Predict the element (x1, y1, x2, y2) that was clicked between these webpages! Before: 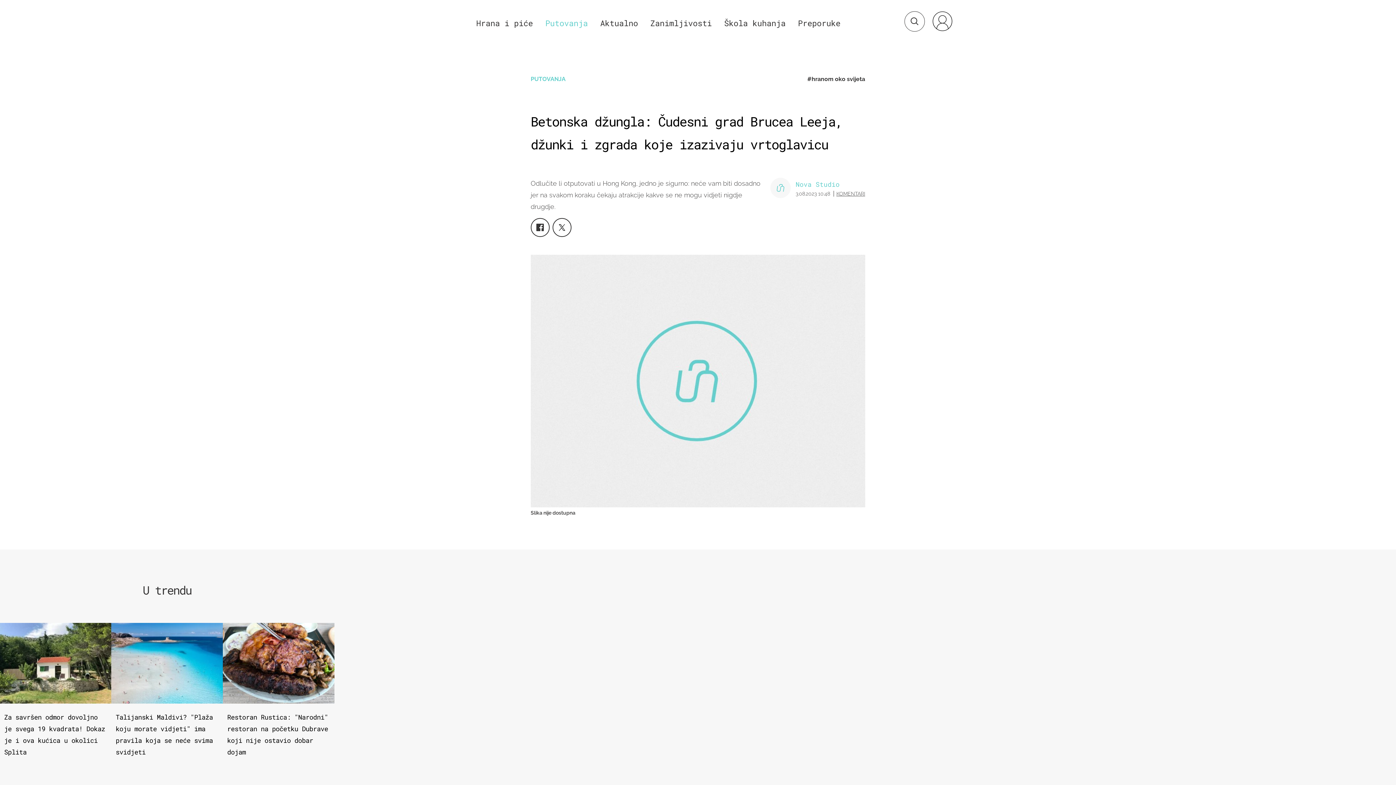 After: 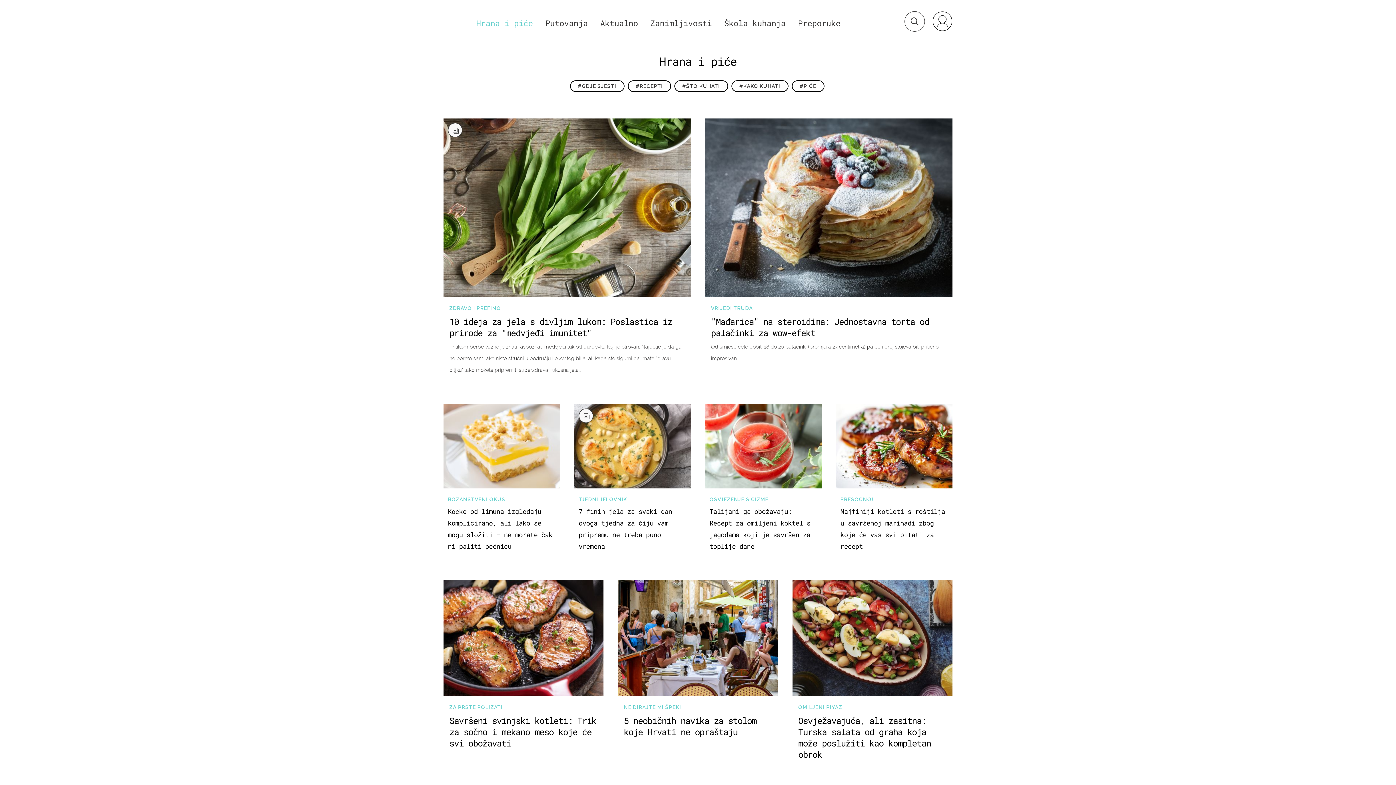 Action: label: Hrana i piće bbox: (476, 17, 533, 28)